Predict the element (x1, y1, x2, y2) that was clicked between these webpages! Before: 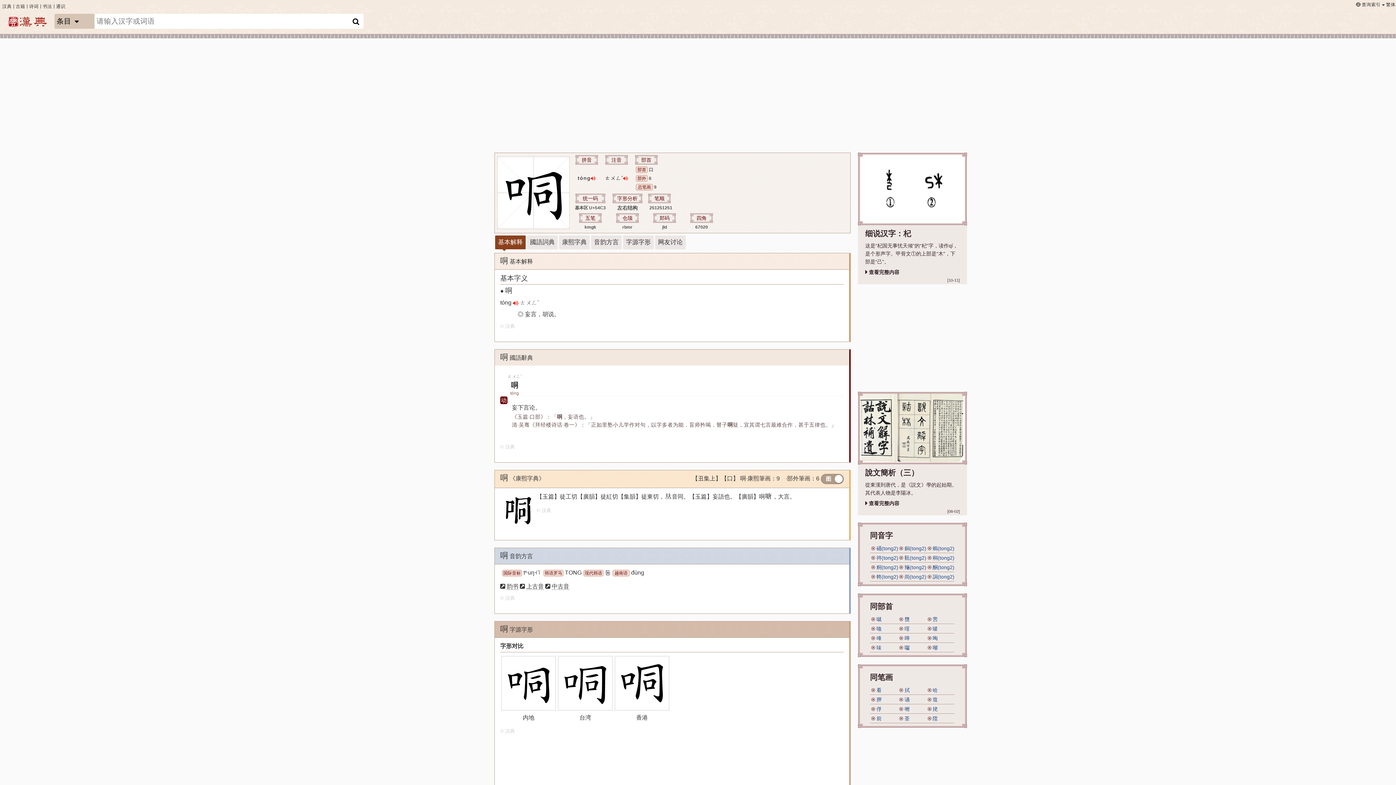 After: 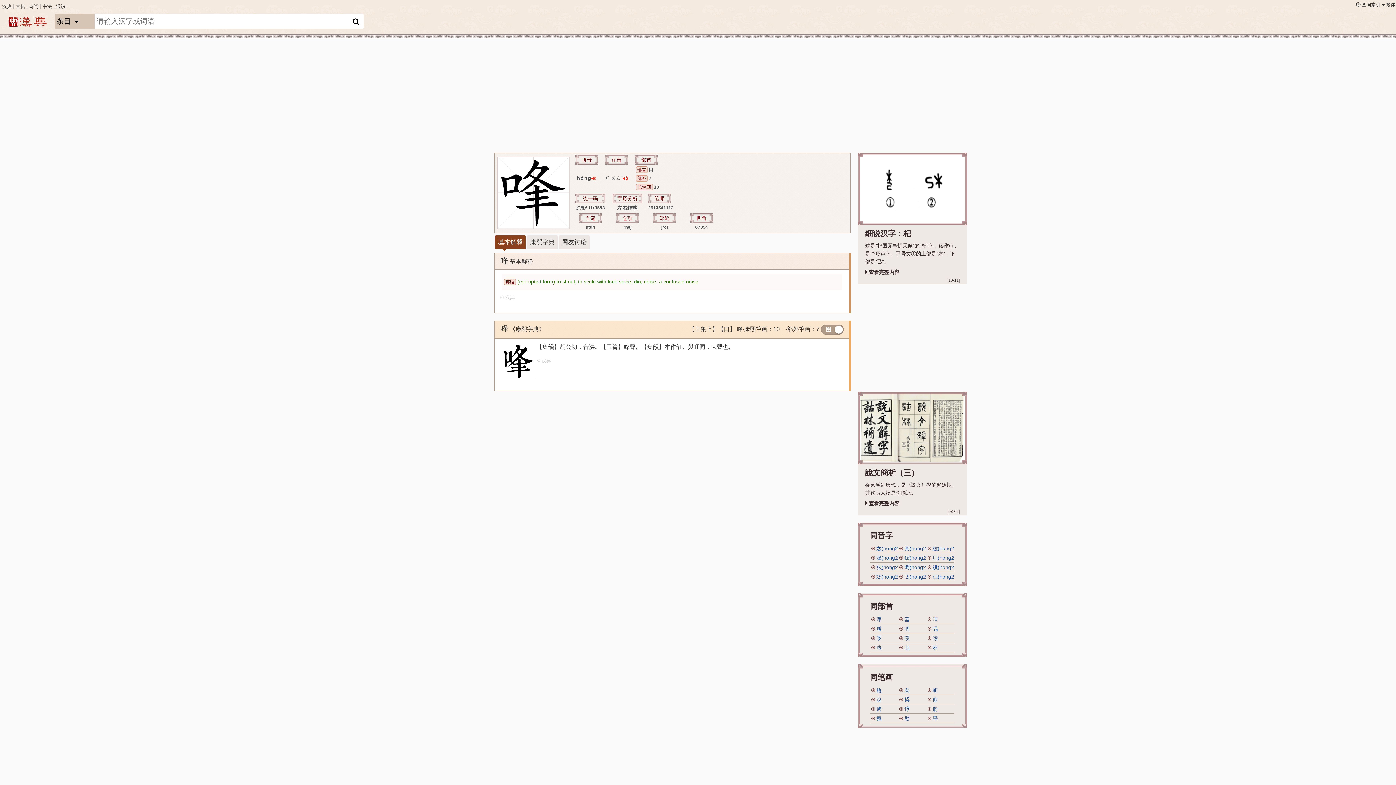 Action: bbox: (876, 633, 881, 643) label: 㖓